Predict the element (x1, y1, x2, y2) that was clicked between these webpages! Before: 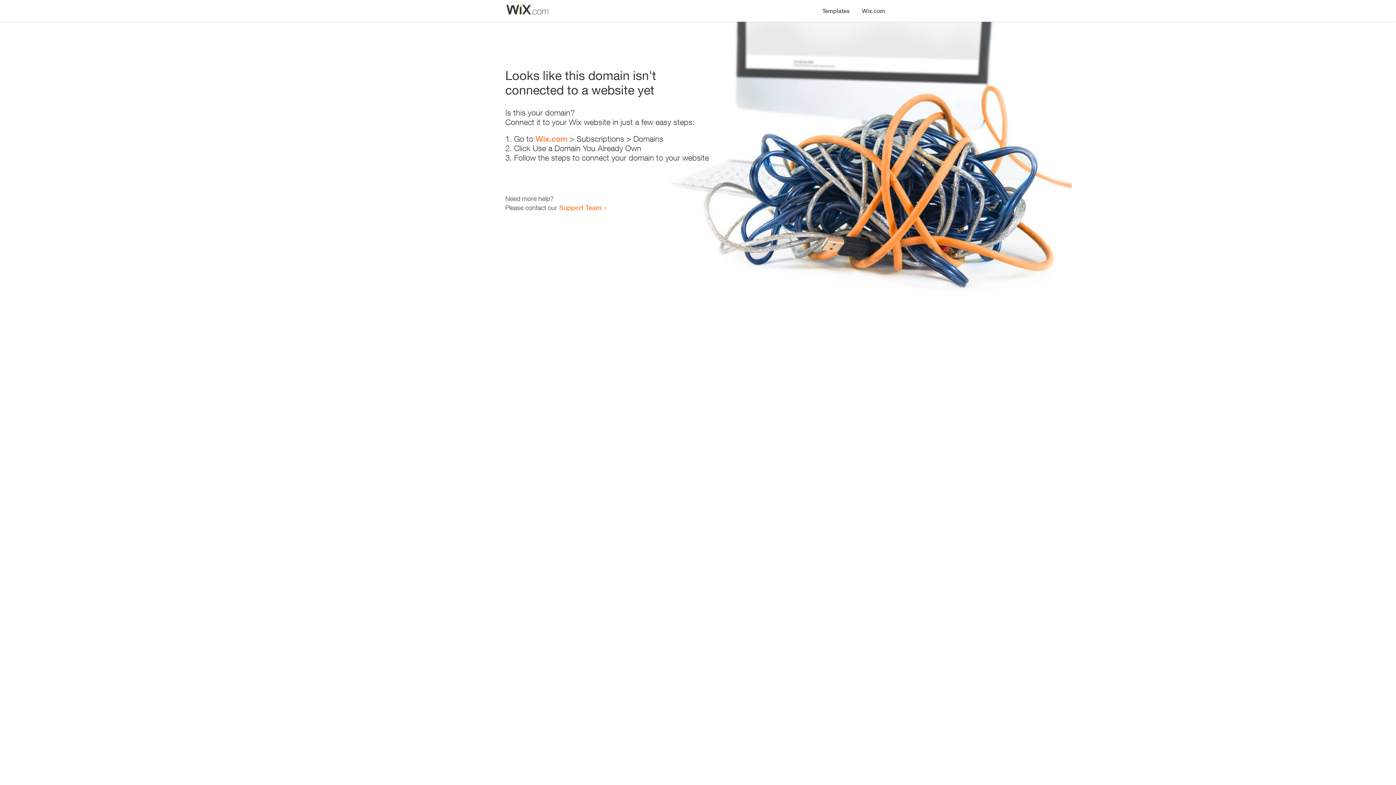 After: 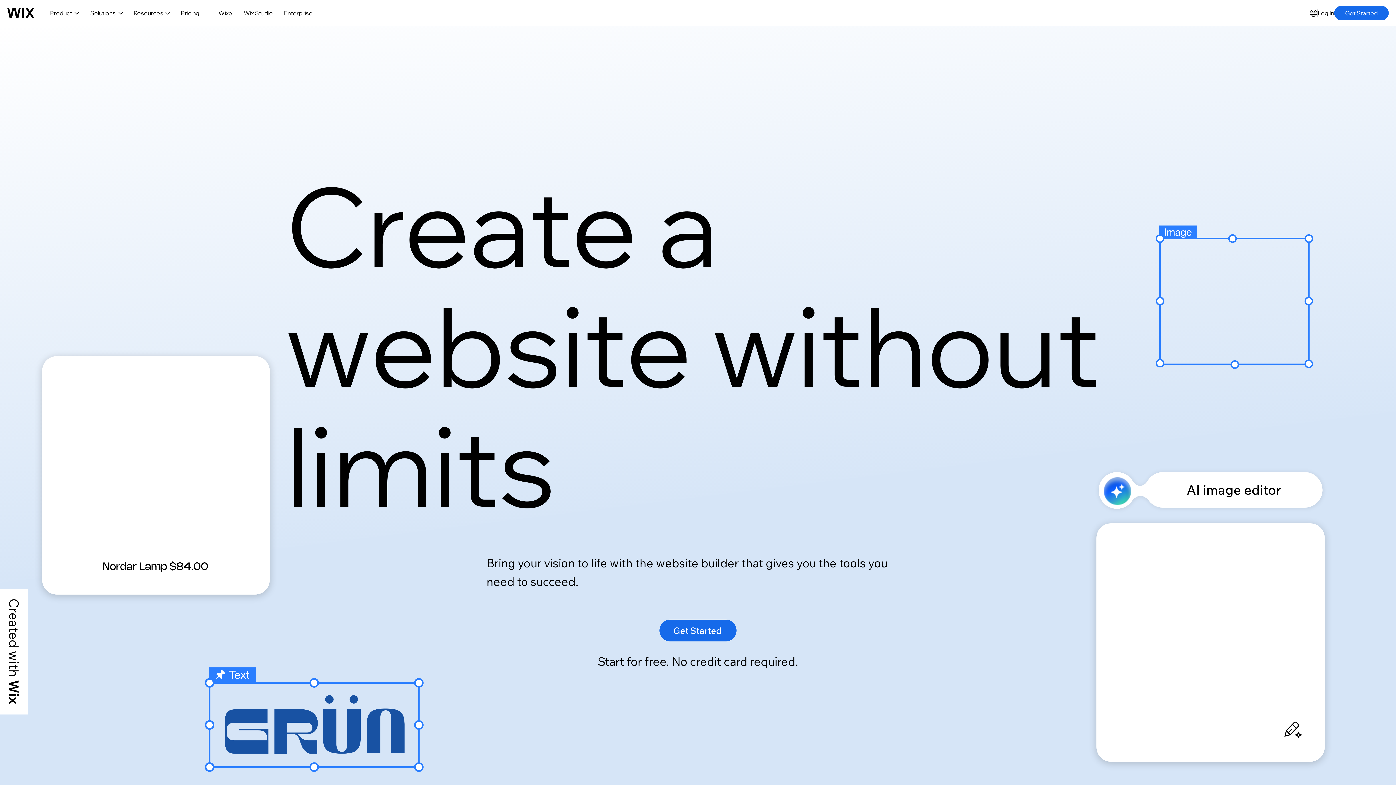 Action: bbox: (856, 0, 890, 14) label: Wix.com